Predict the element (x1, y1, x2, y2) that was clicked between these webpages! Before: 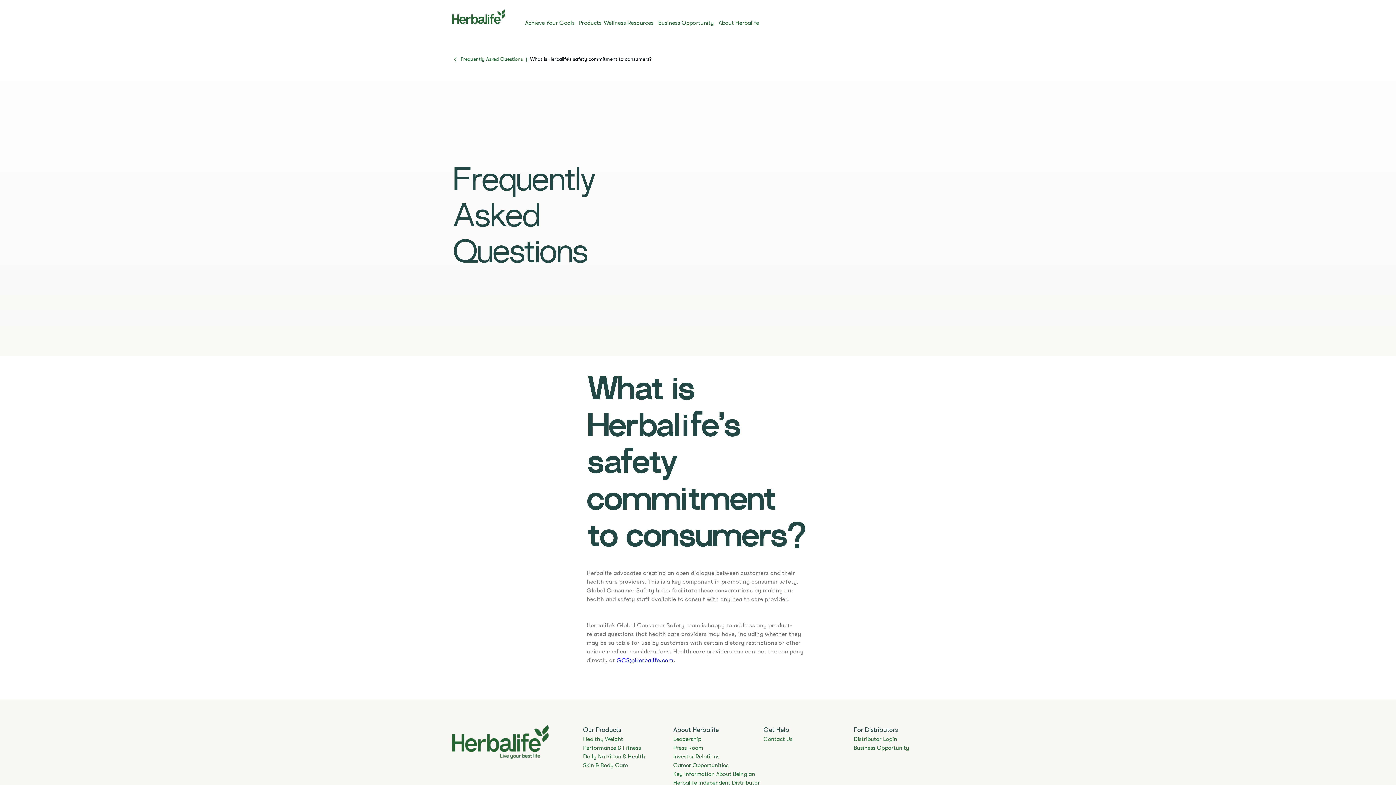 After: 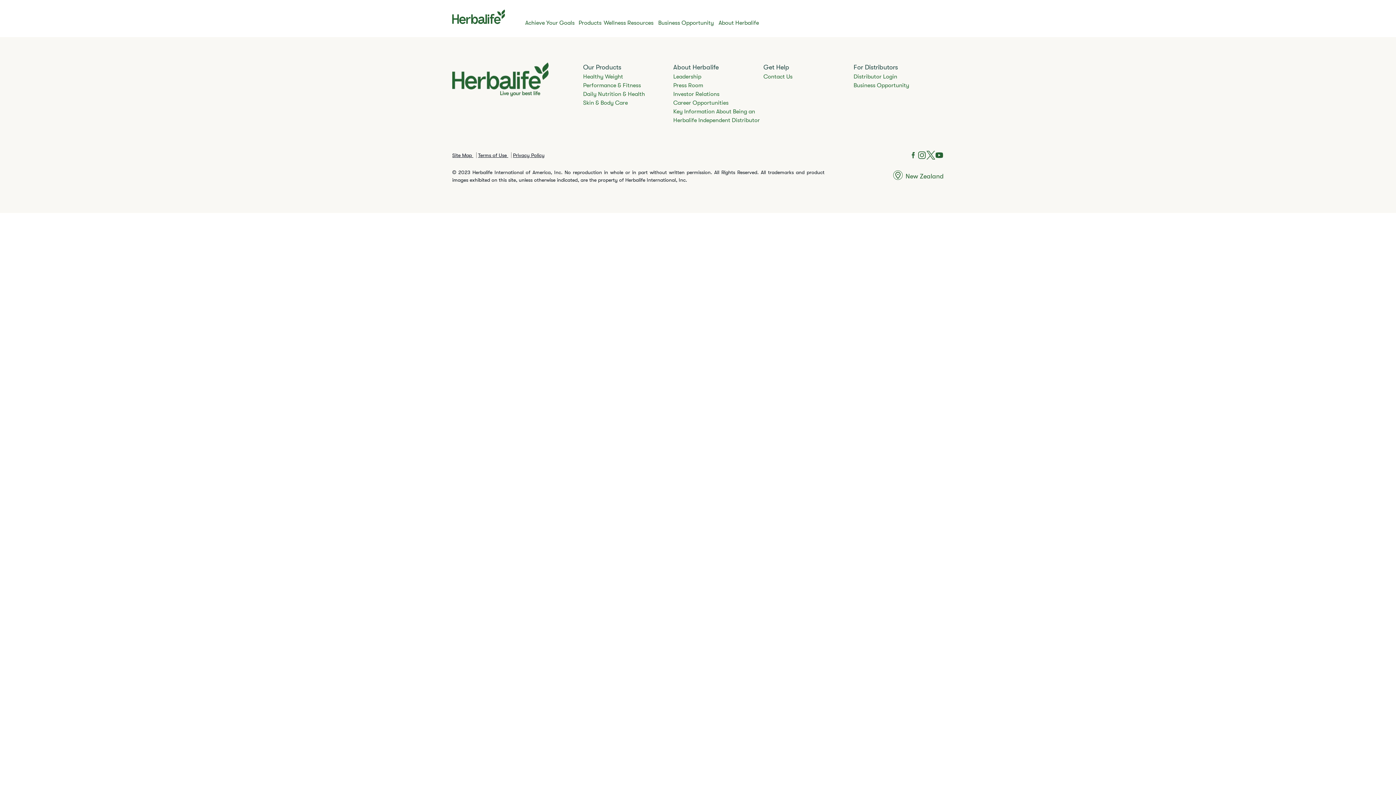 Action: label: Frequently Asked Questions bbox: (452, 55, 524, 62)